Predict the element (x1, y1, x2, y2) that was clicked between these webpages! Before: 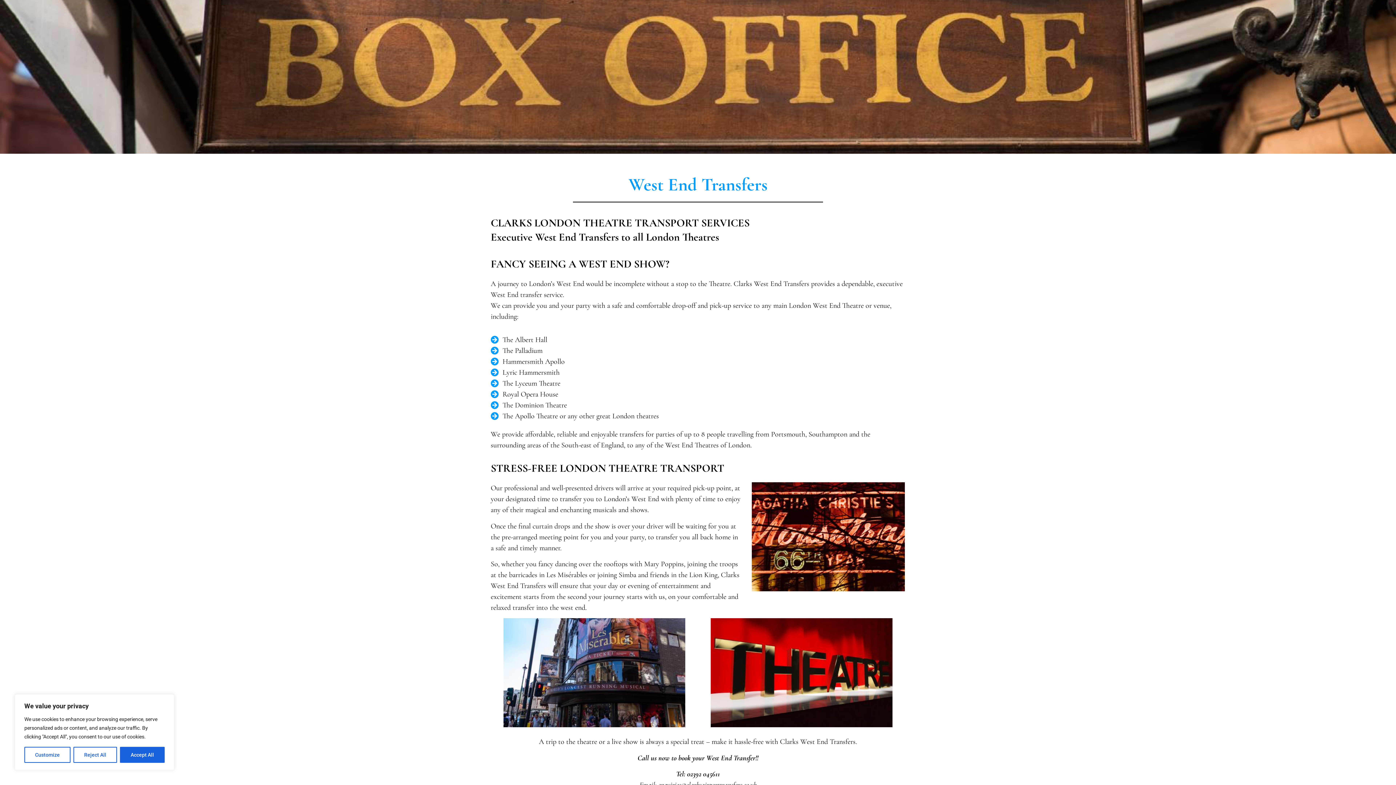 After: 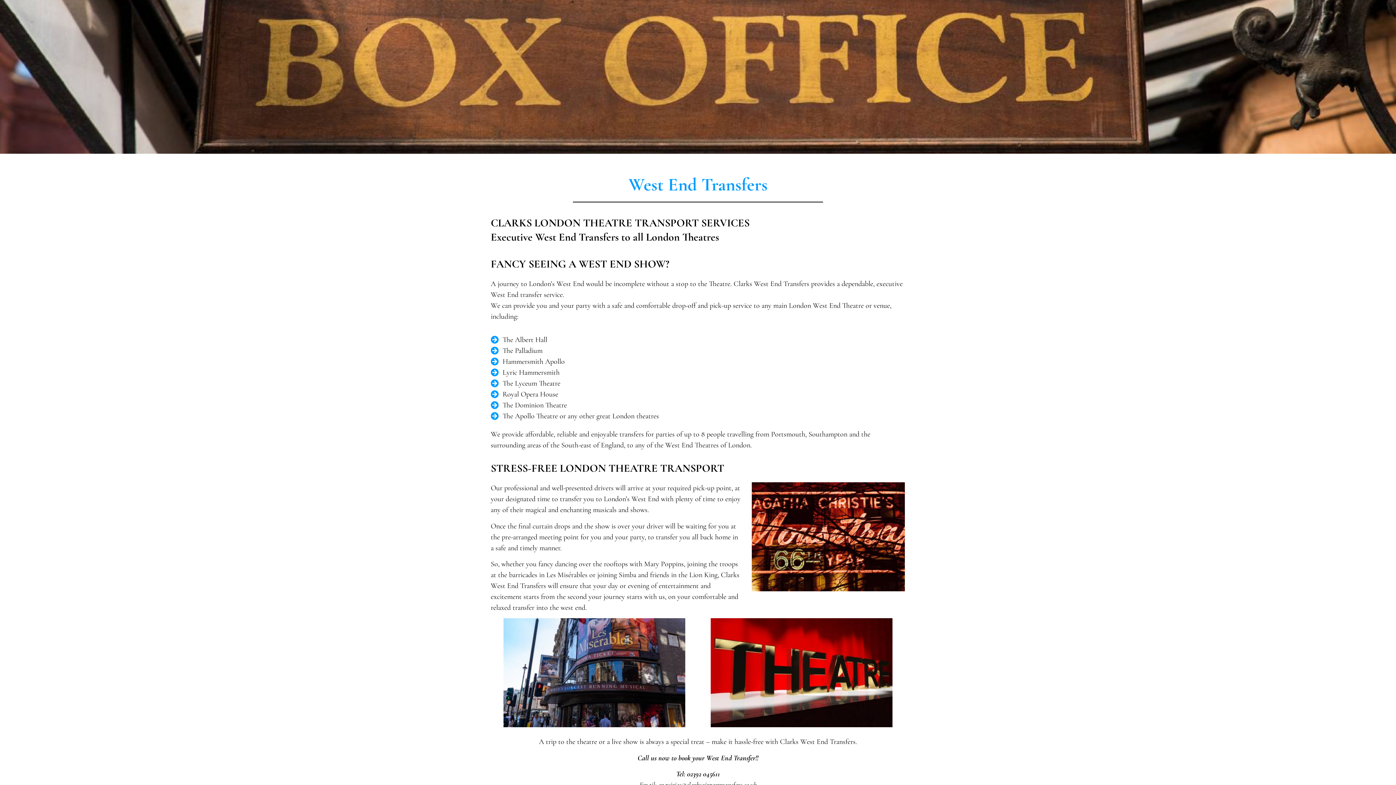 Action: label: Reject All bbox: (73, 747, 117, 763)